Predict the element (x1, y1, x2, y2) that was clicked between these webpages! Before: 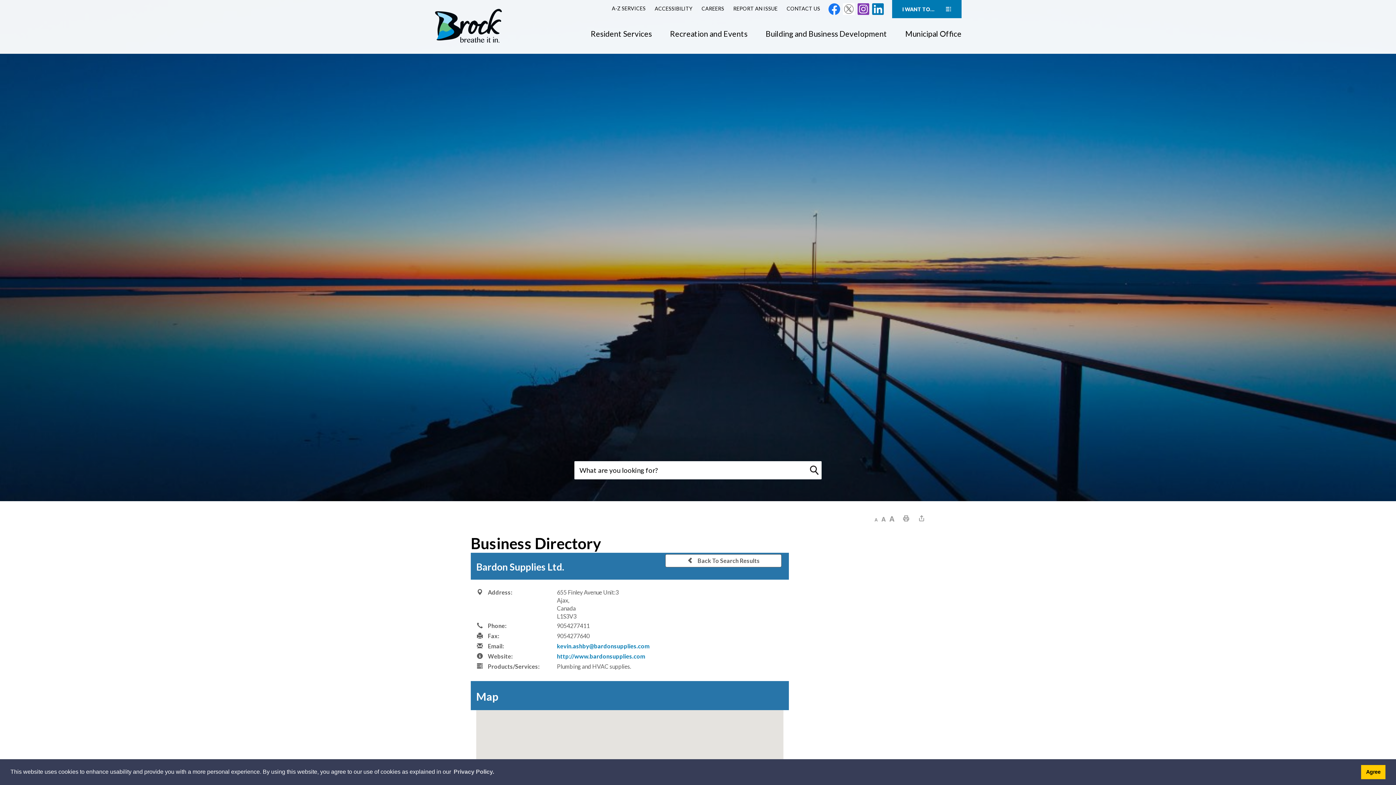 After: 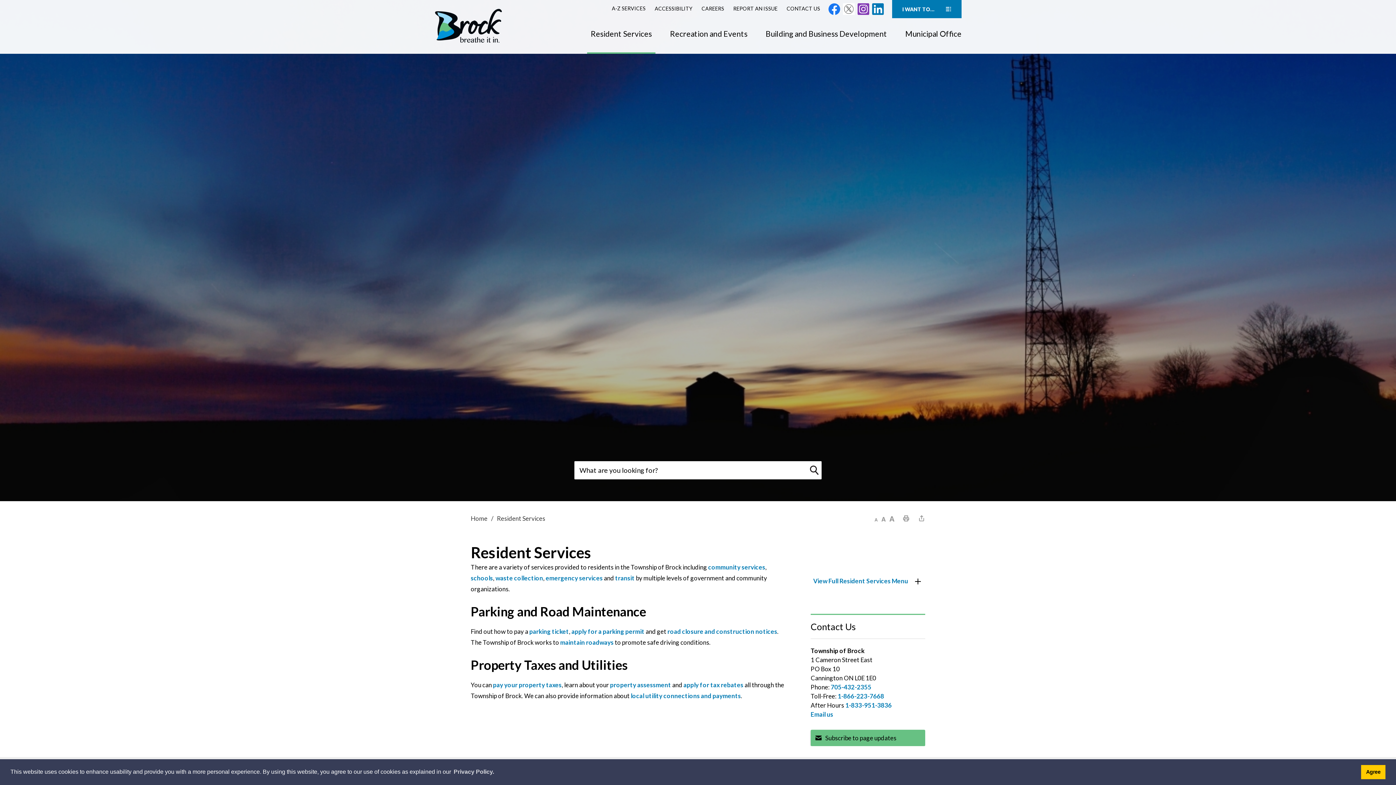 Action: label: Resident Services bbox: (587, 29, 655, 53)